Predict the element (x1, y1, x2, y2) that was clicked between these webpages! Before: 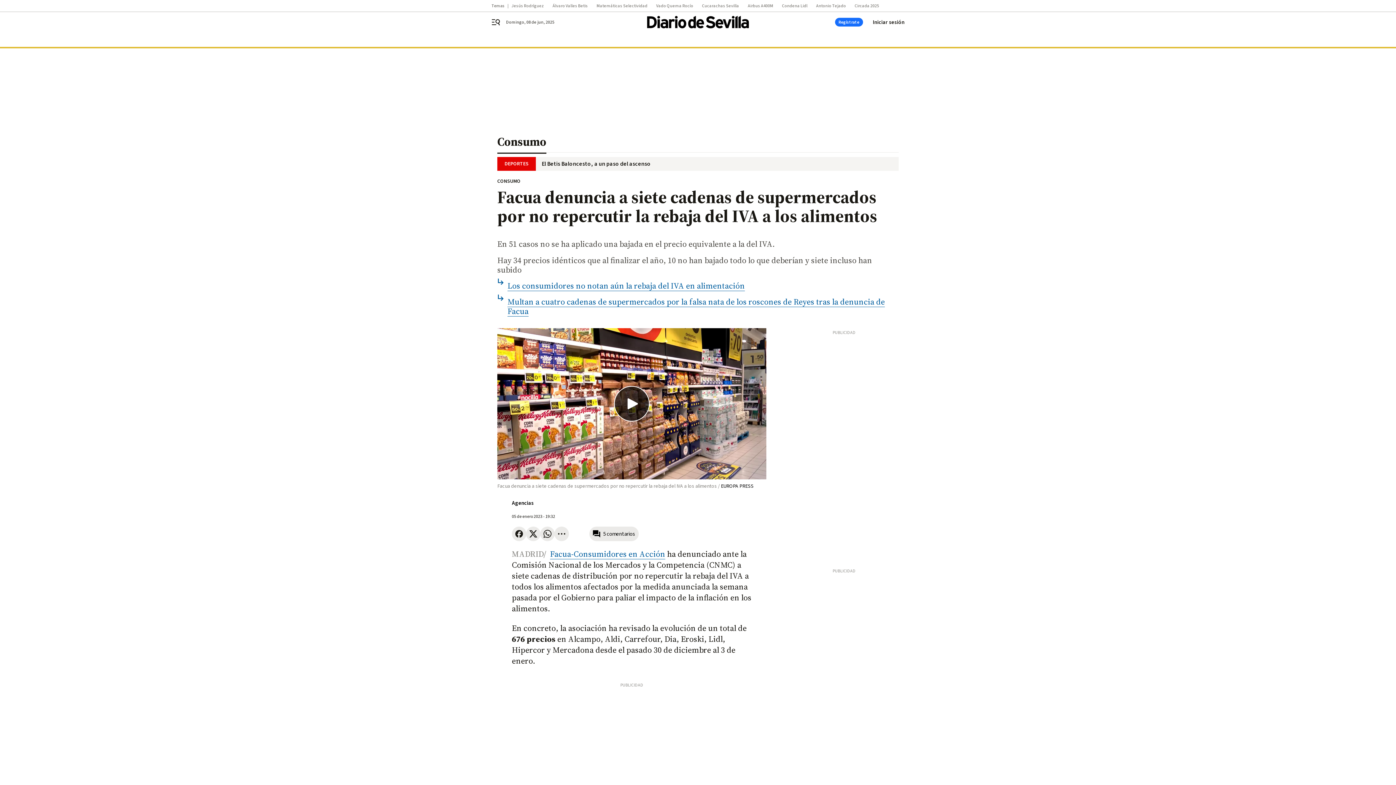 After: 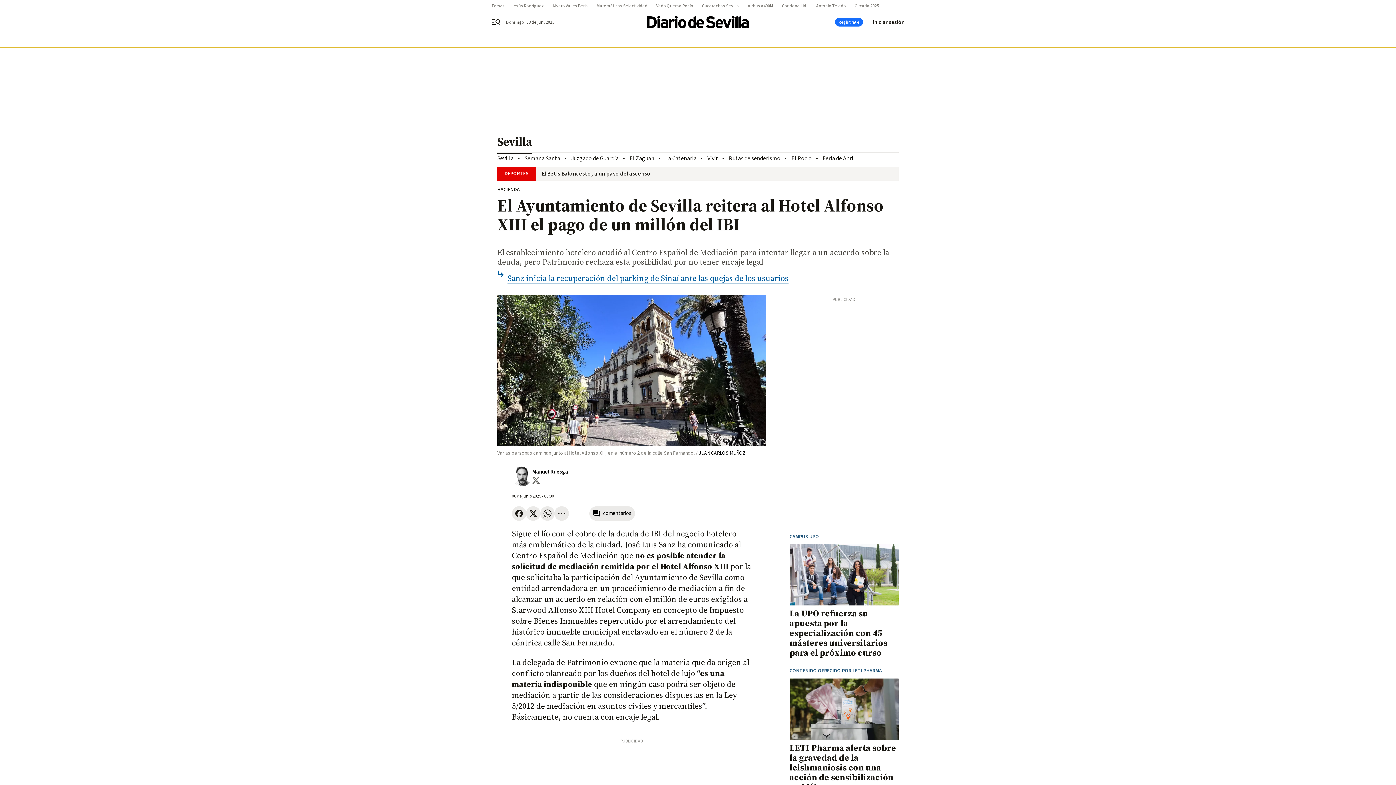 Action: bbox: (748, 3, 782, 8) label: Airbus A400M